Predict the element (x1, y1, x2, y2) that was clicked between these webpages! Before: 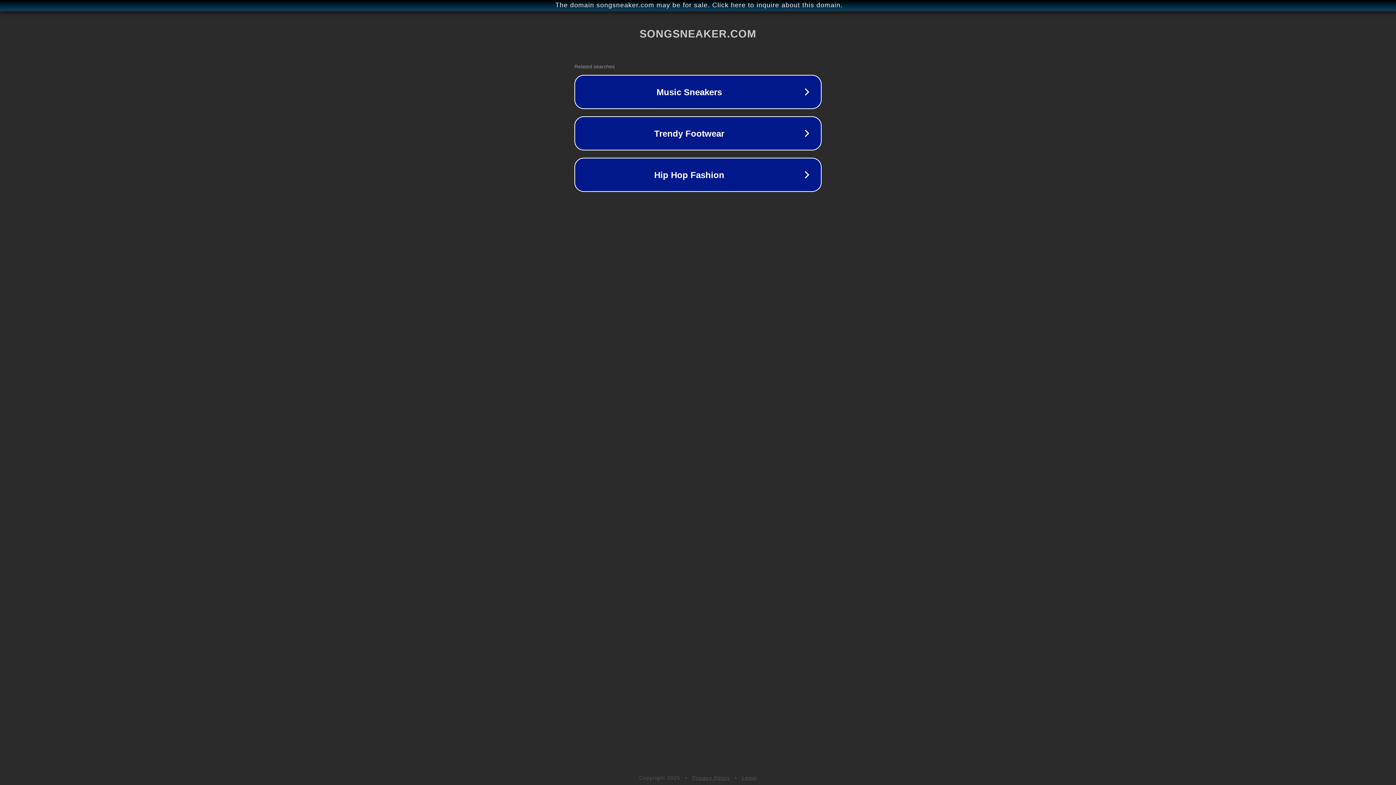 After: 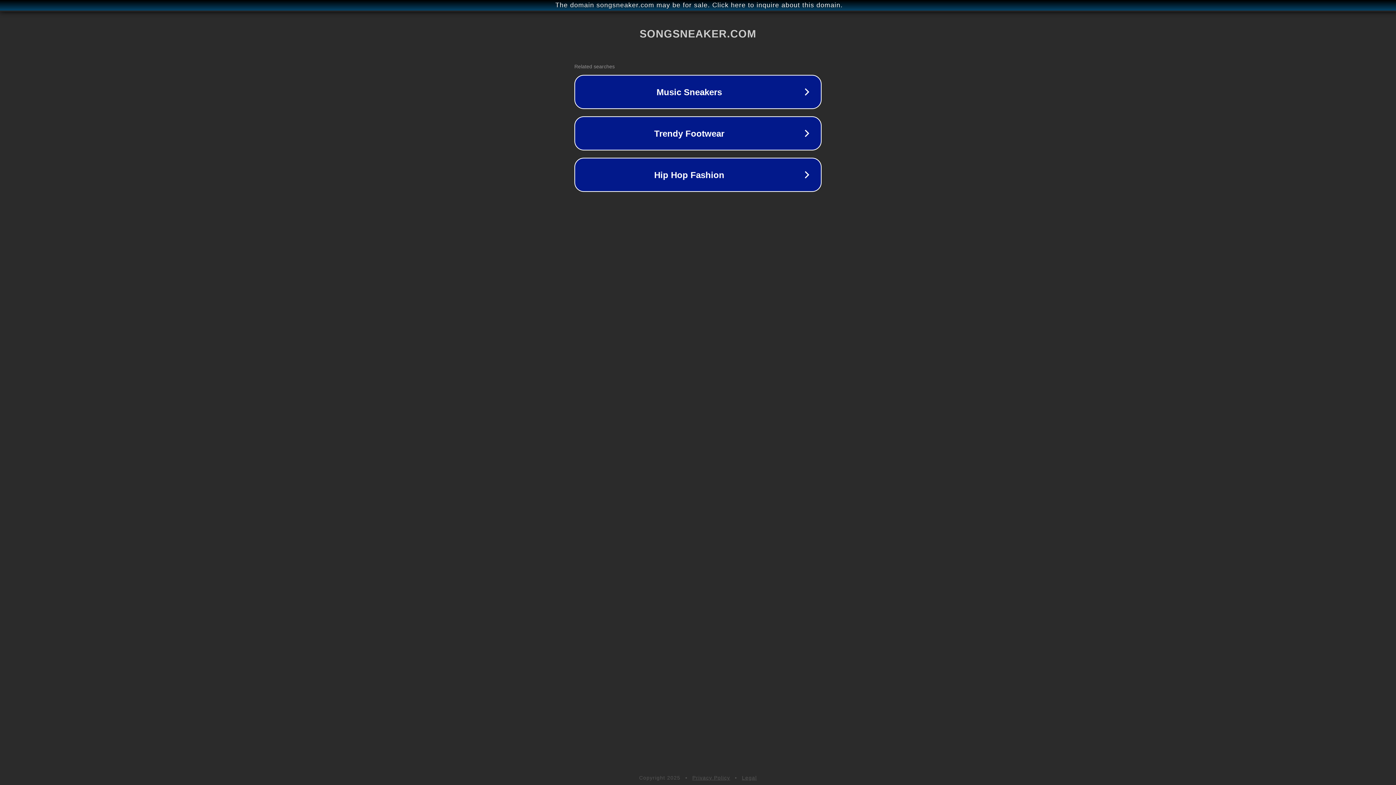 Action: bbox: (692, 775, 730, 781) label: Privacy Policy